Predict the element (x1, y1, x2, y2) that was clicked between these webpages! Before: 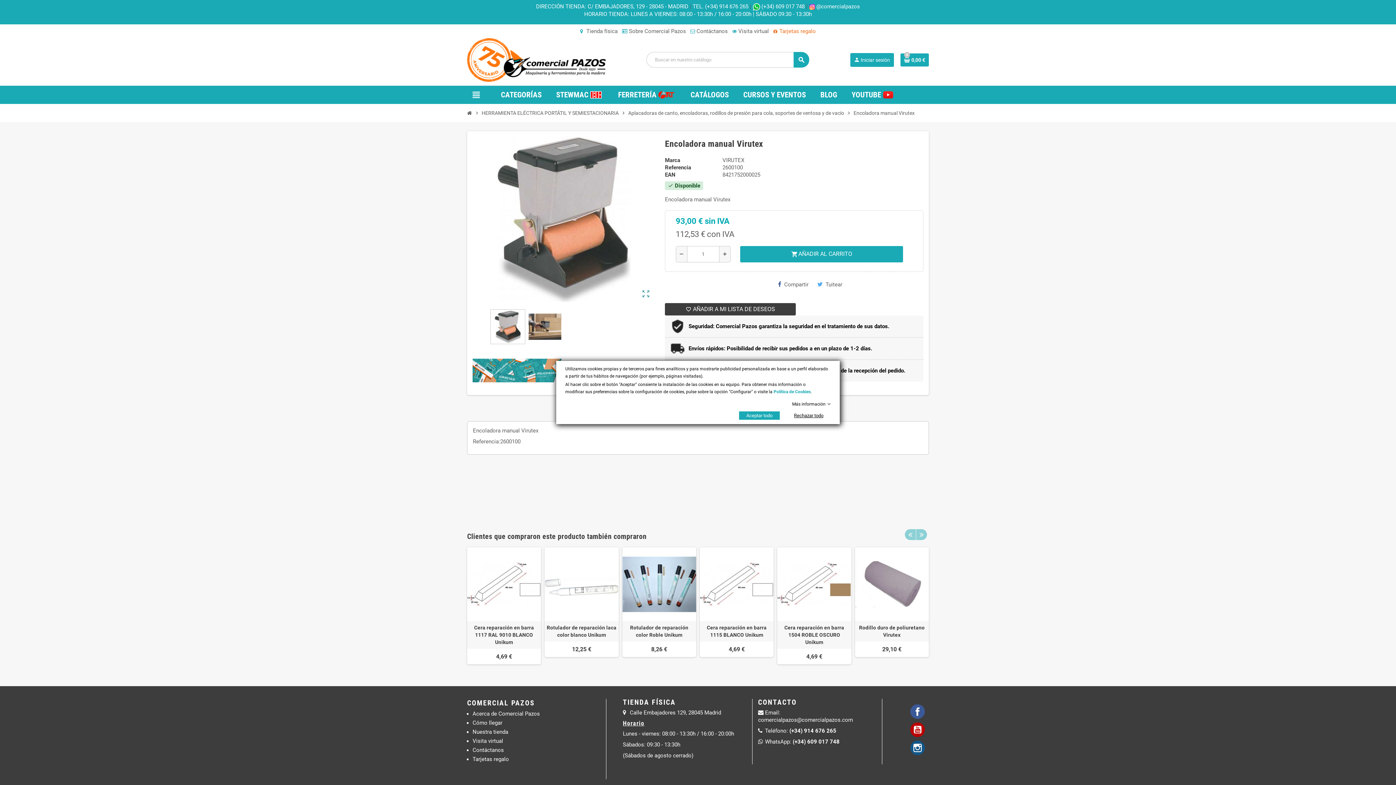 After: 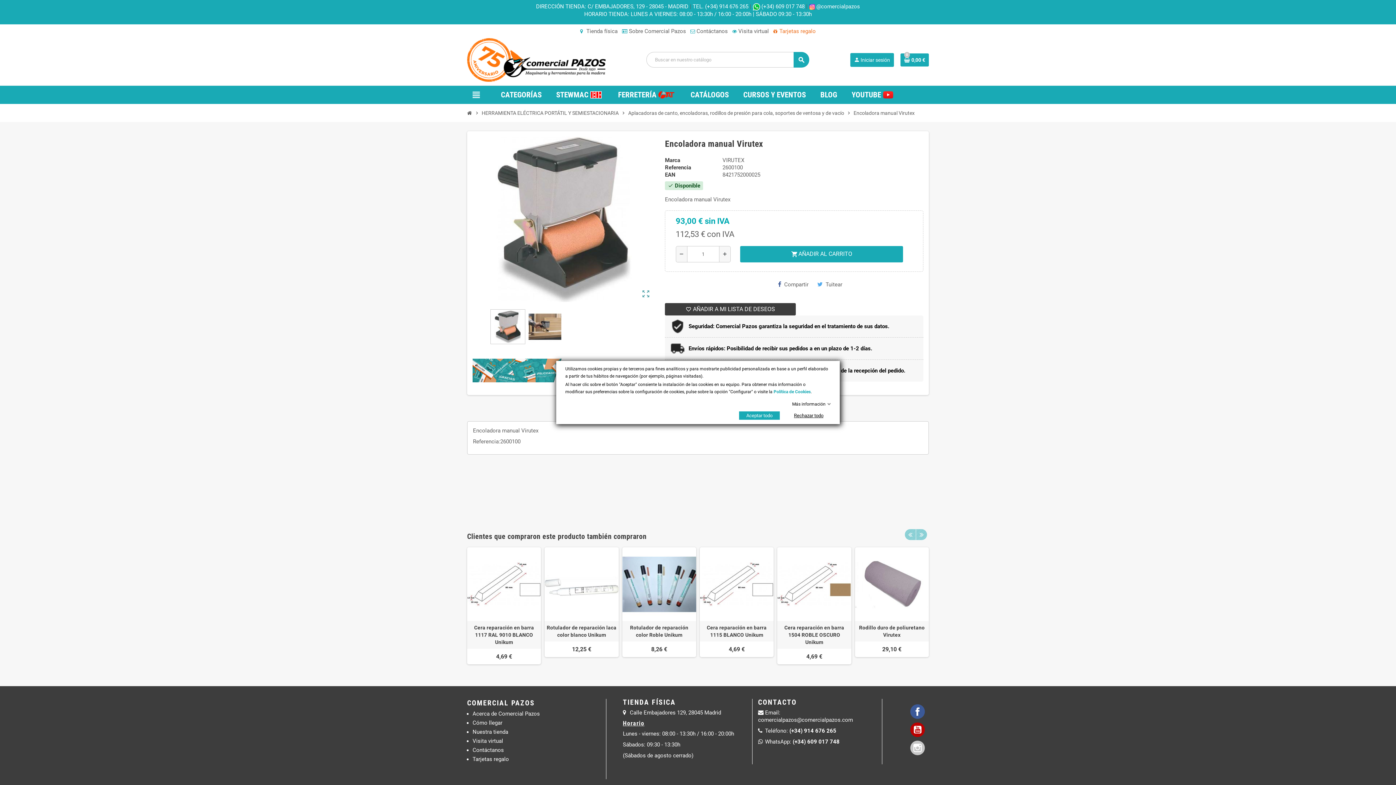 Action: label: Instagram bbox: (910, 742, 924, 754)